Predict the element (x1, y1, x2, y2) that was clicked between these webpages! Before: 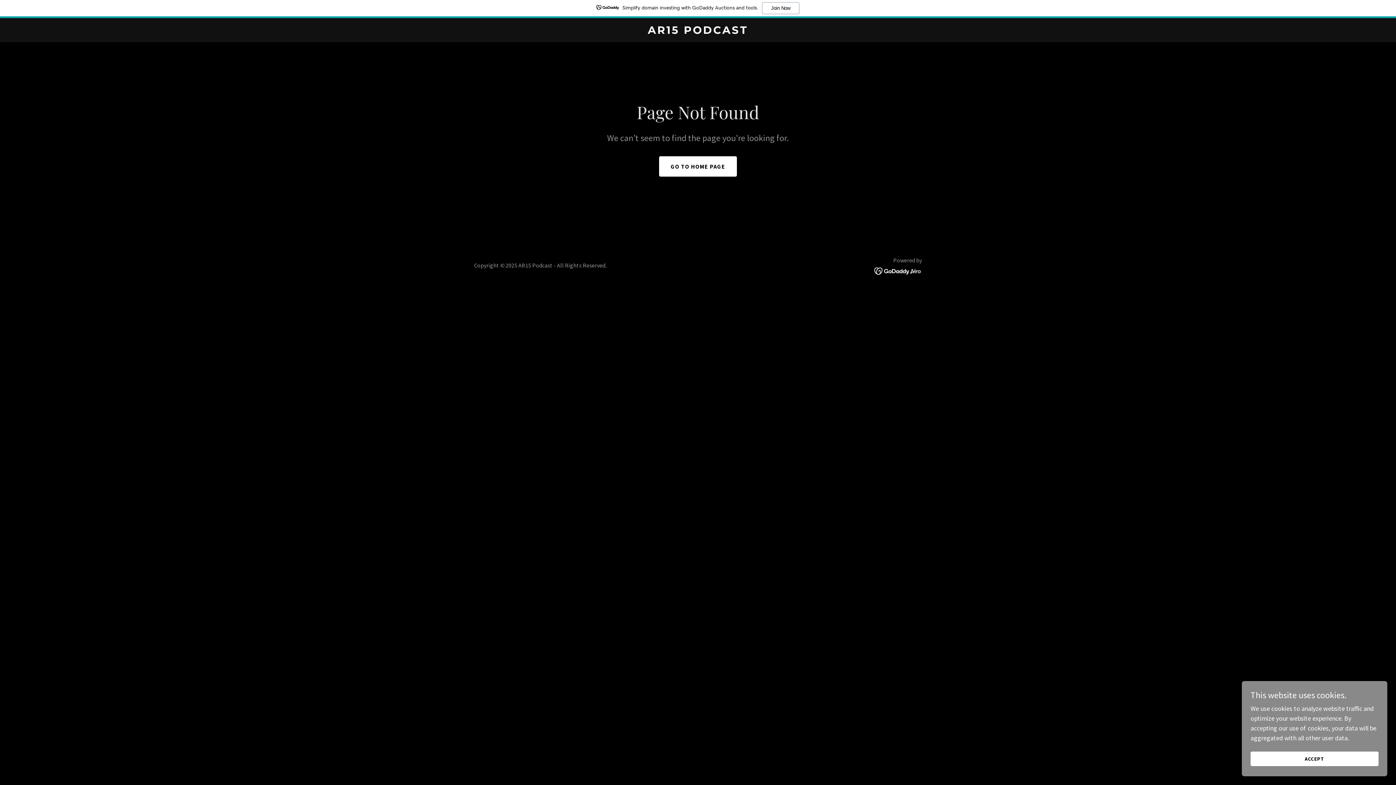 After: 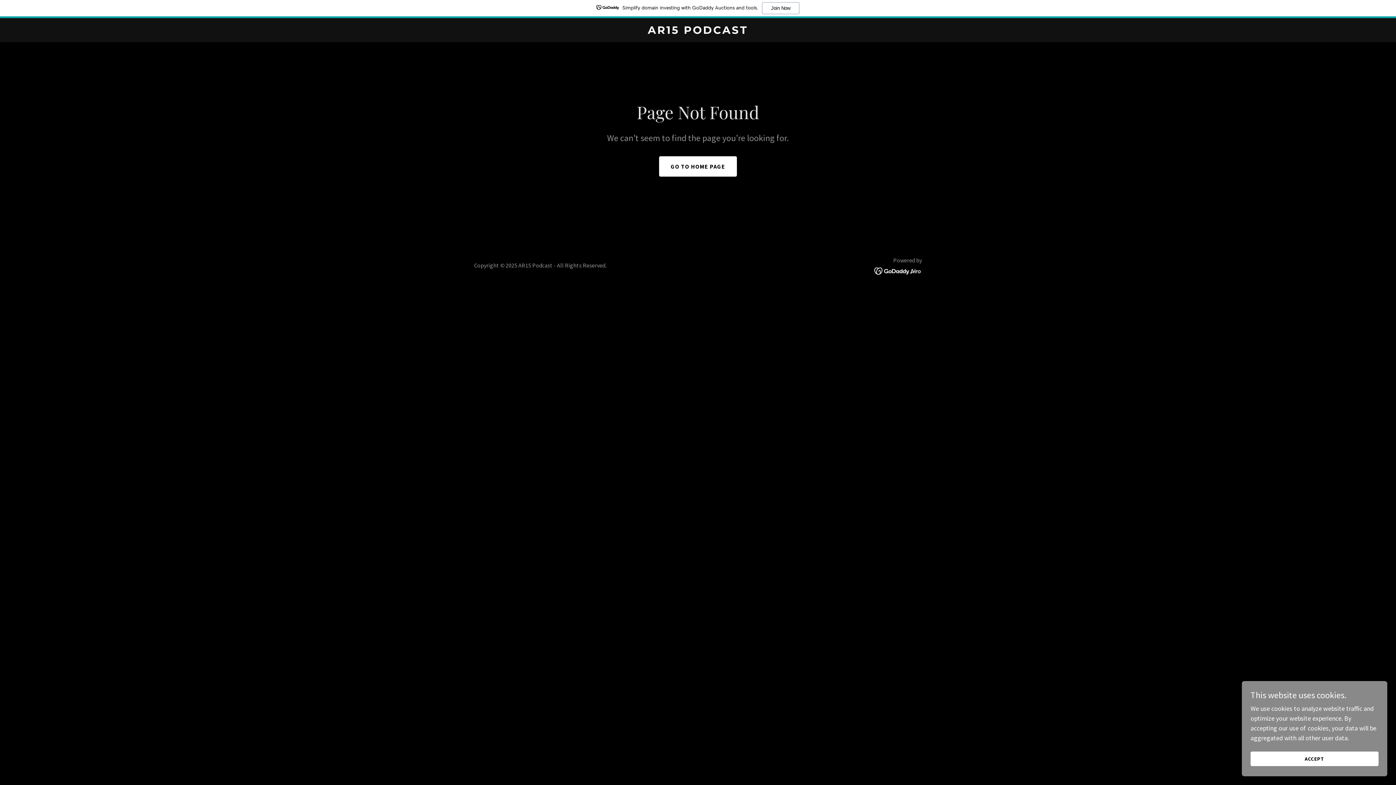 Action: label: Simplify domain investing with GoDaddy Auctions and tools.
Join Now bbox: (0, 0, 1396, 18)